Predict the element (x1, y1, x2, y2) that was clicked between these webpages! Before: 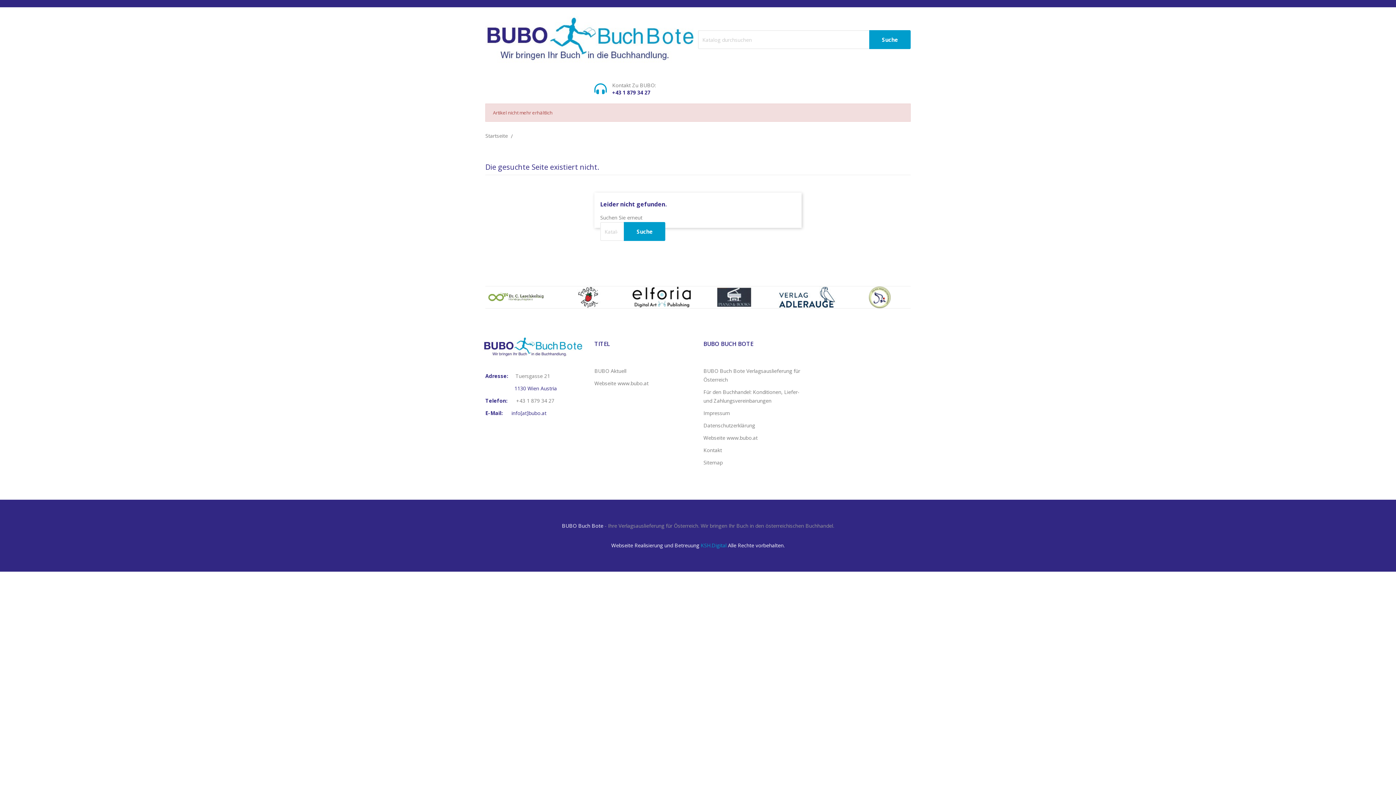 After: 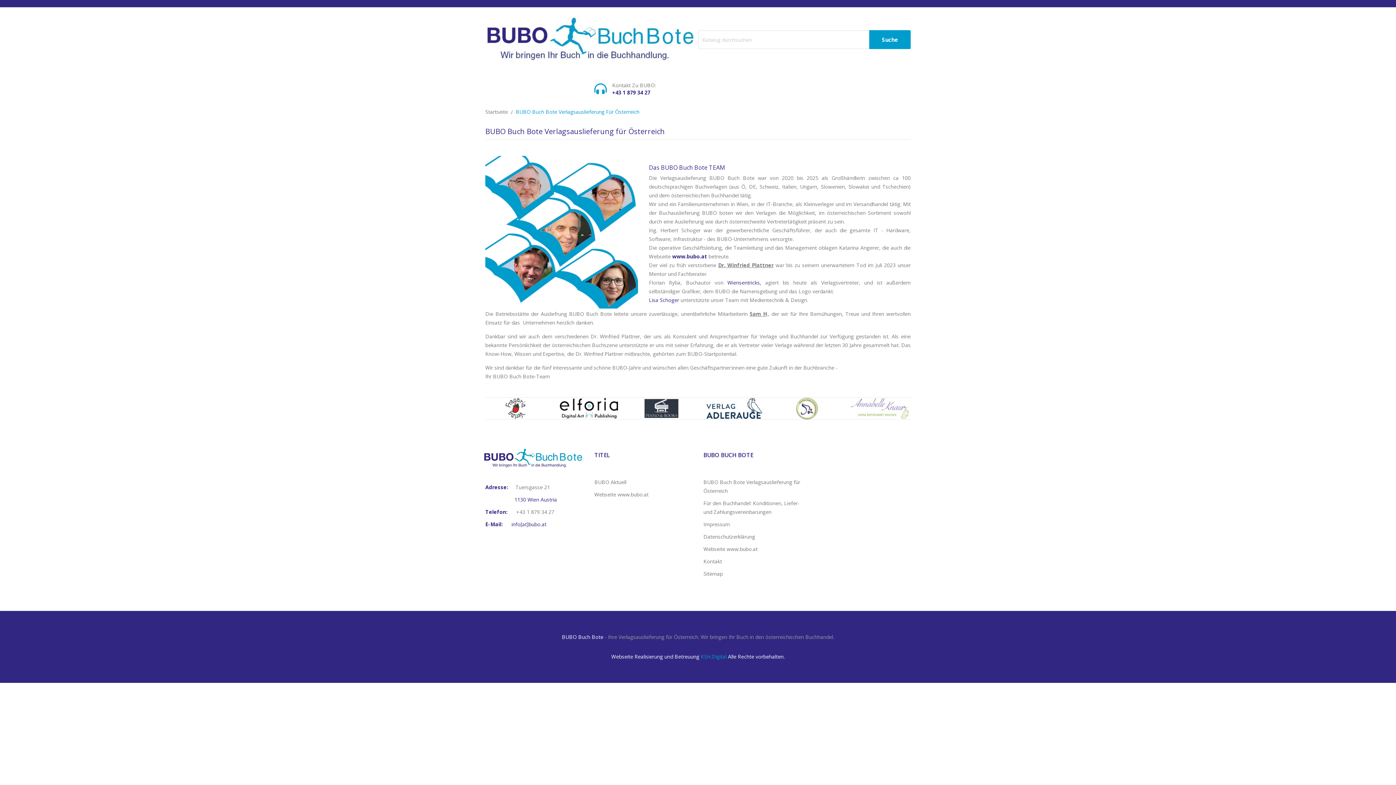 Action: label: BUBO Buch Bote Verlagsauslieferung für Österreich bbox: (703, 366, 801, 384)